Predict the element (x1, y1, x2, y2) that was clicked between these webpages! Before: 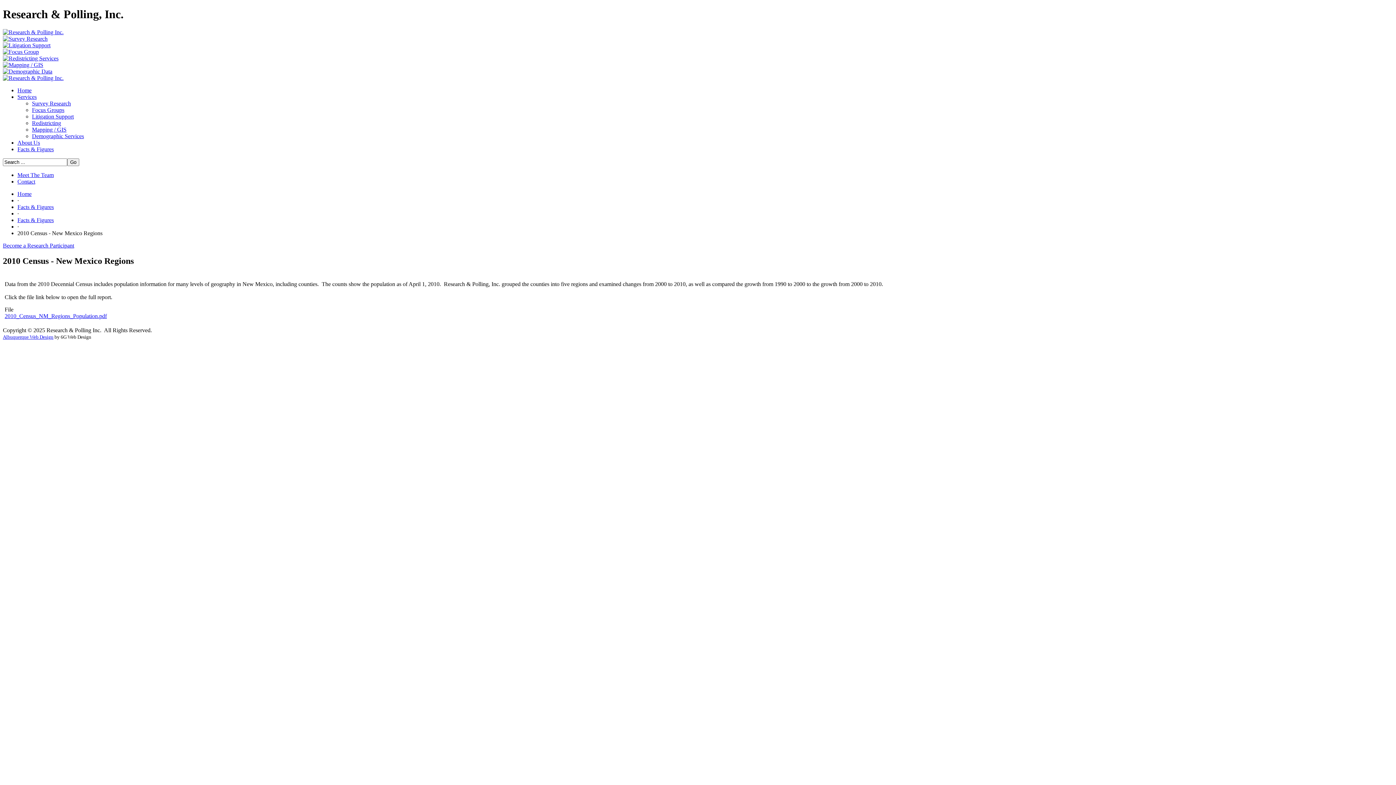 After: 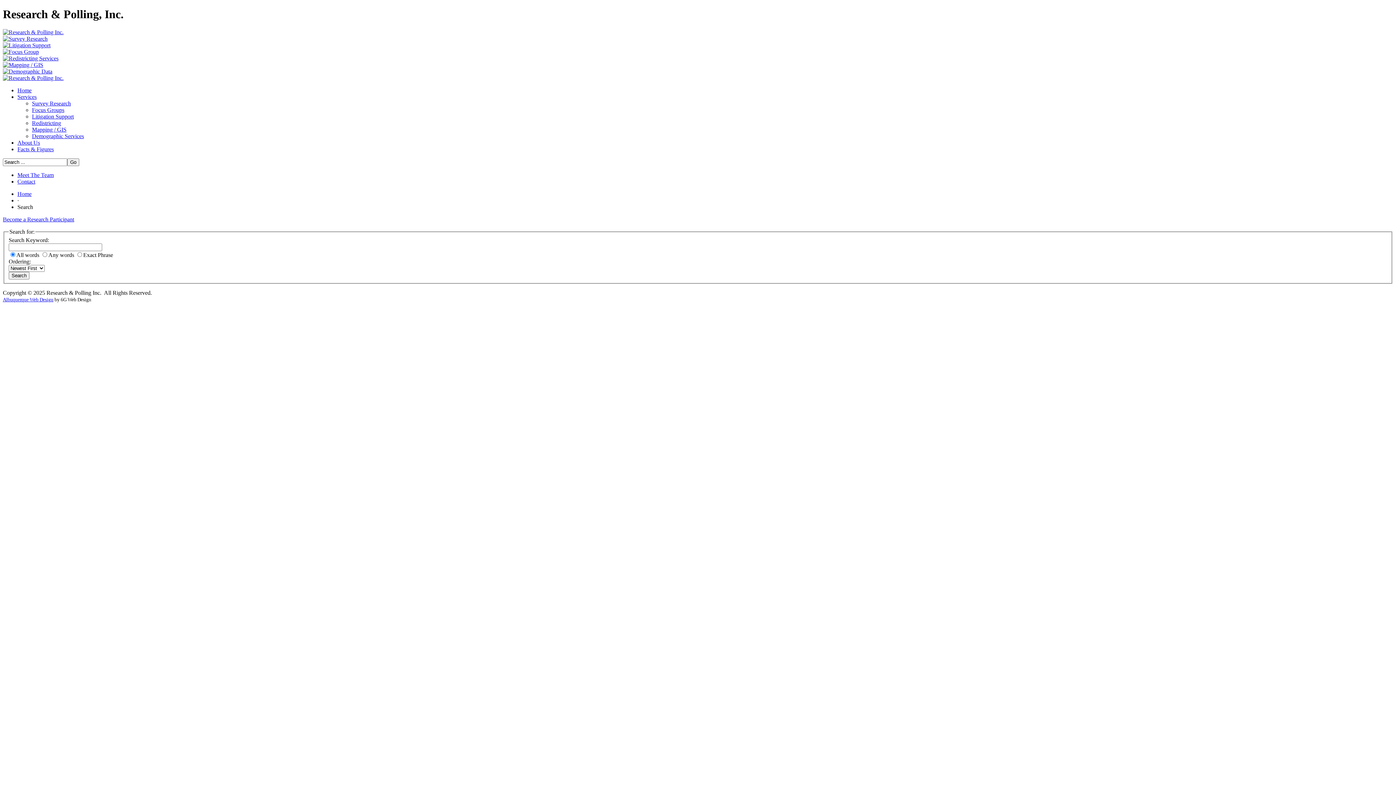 Action: bbox: (67, 158, 79, 166) label: Go